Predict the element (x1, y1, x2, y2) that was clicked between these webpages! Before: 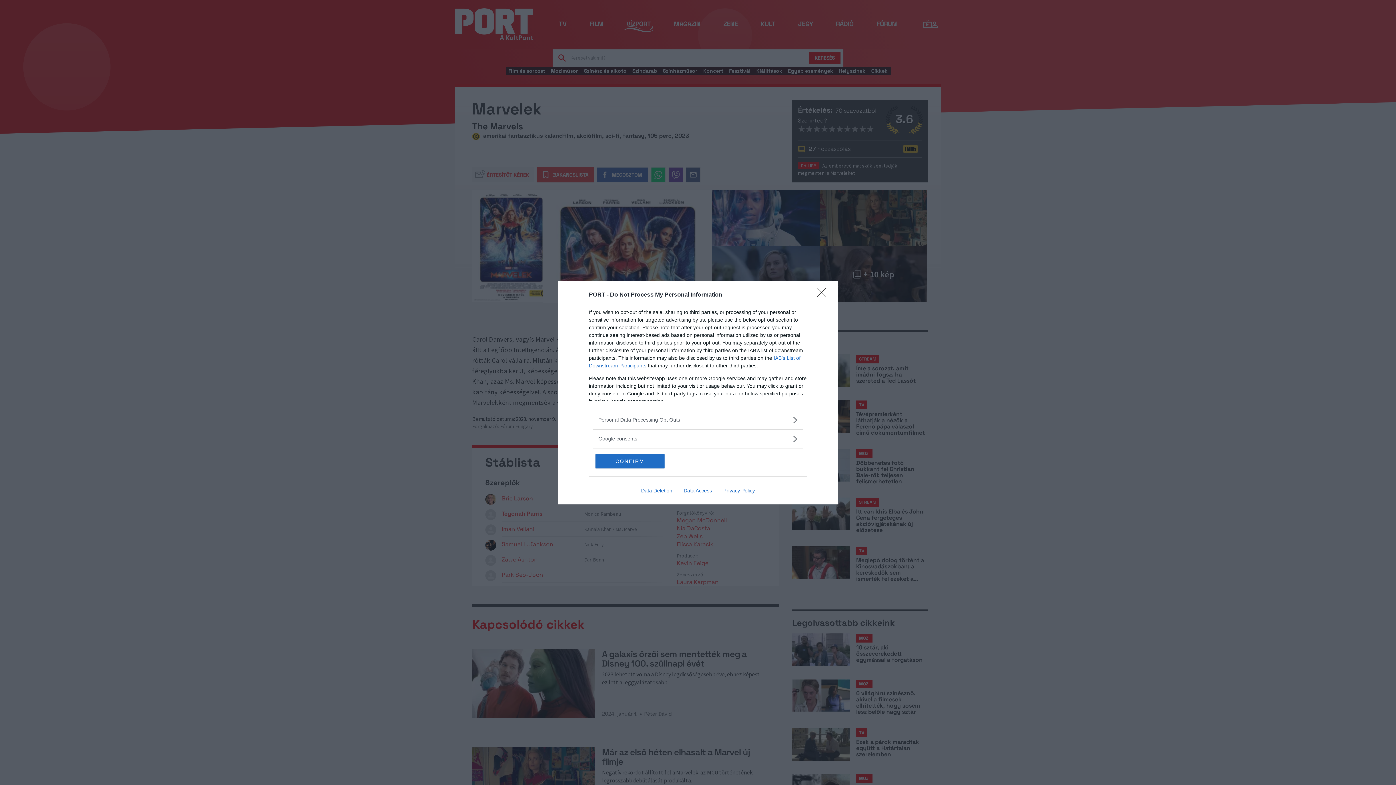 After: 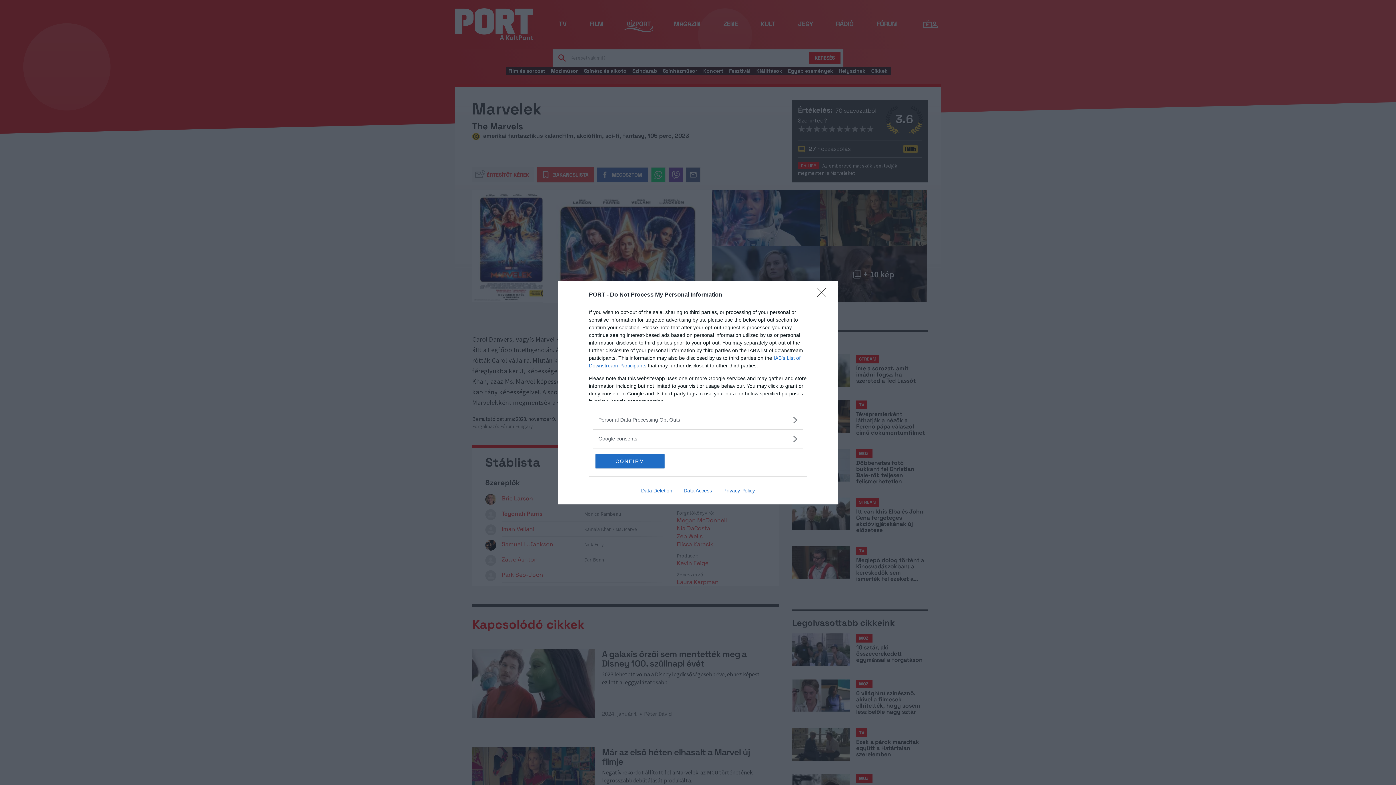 Action: label: Data Access bbox: (678, 487, 717, 493)